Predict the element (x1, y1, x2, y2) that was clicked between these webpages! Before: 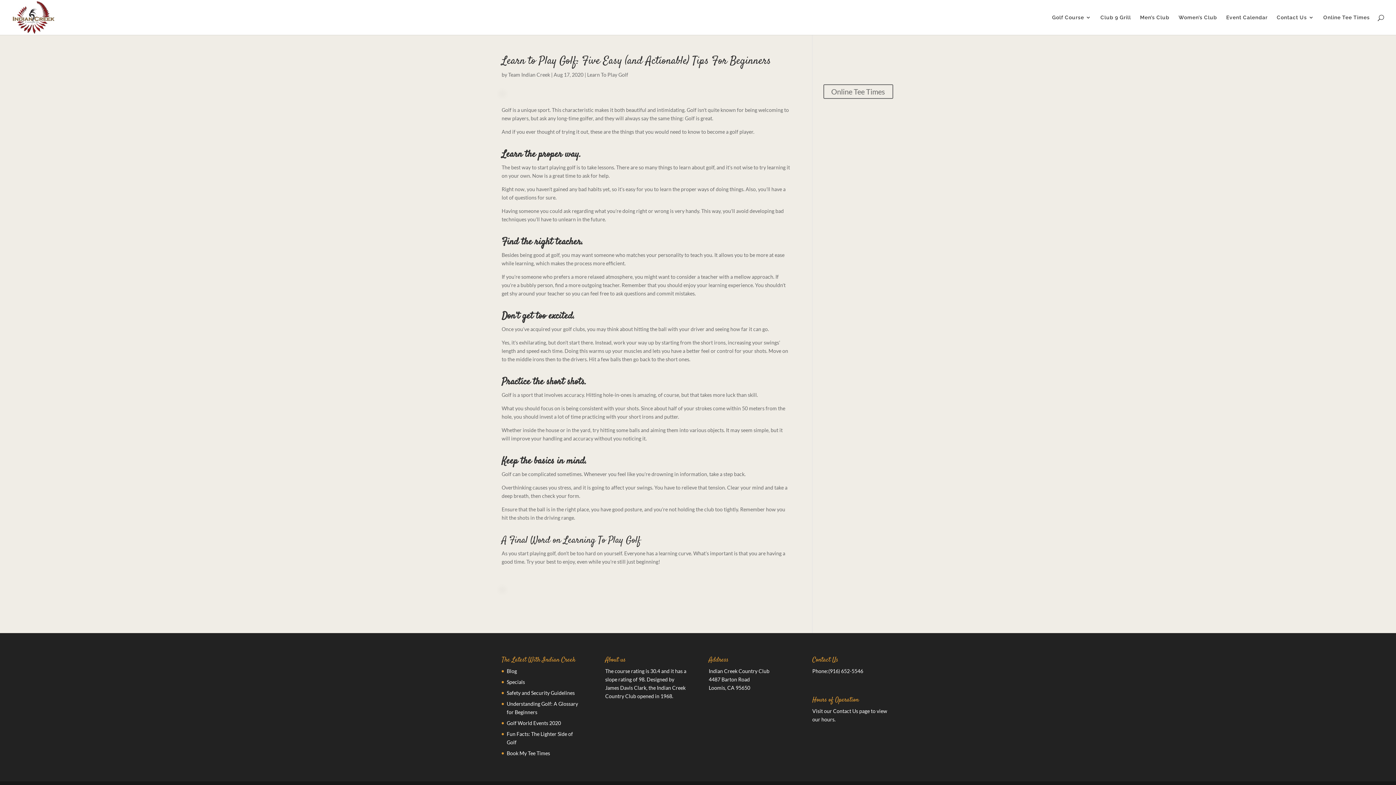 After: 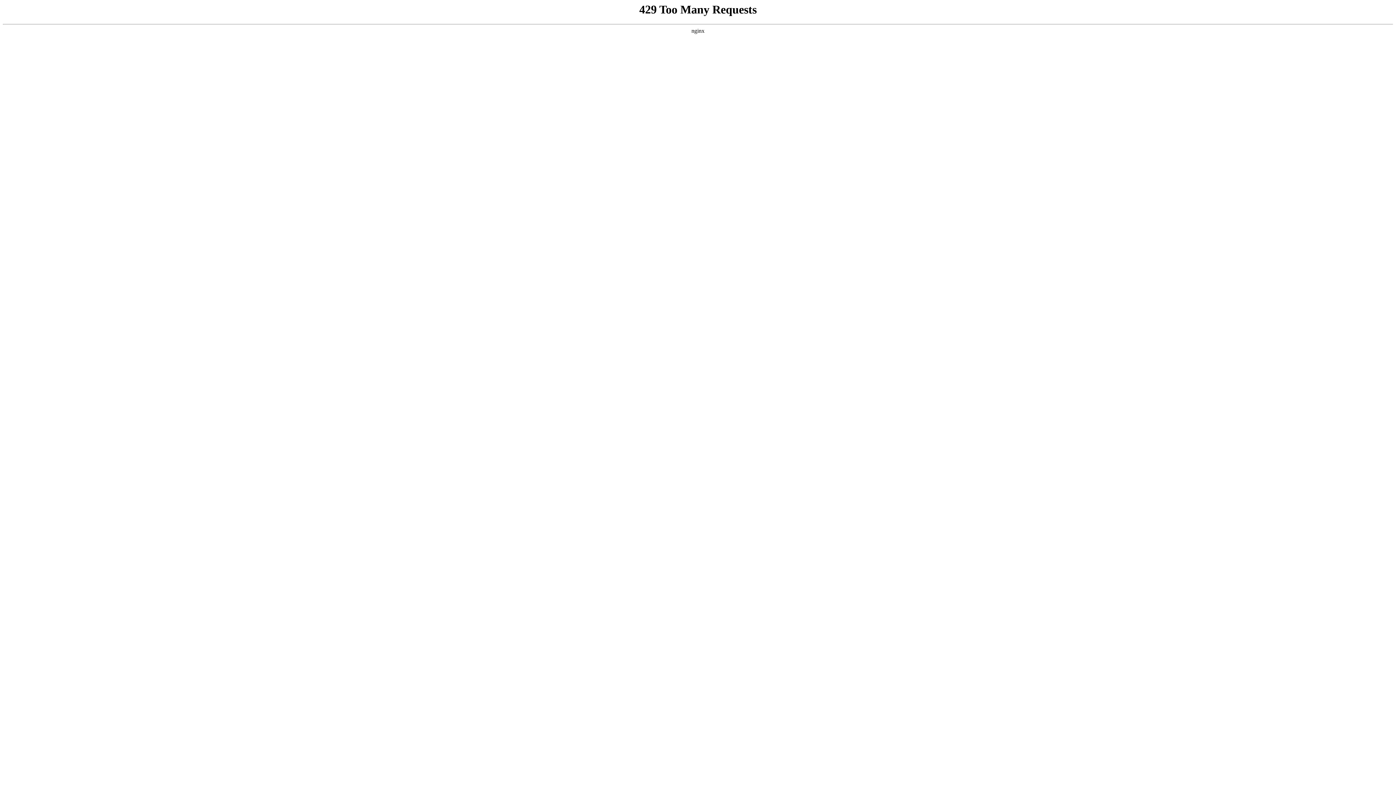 Action: label: Club 9 Grill bbox: (1100, 14, 1131, 34)